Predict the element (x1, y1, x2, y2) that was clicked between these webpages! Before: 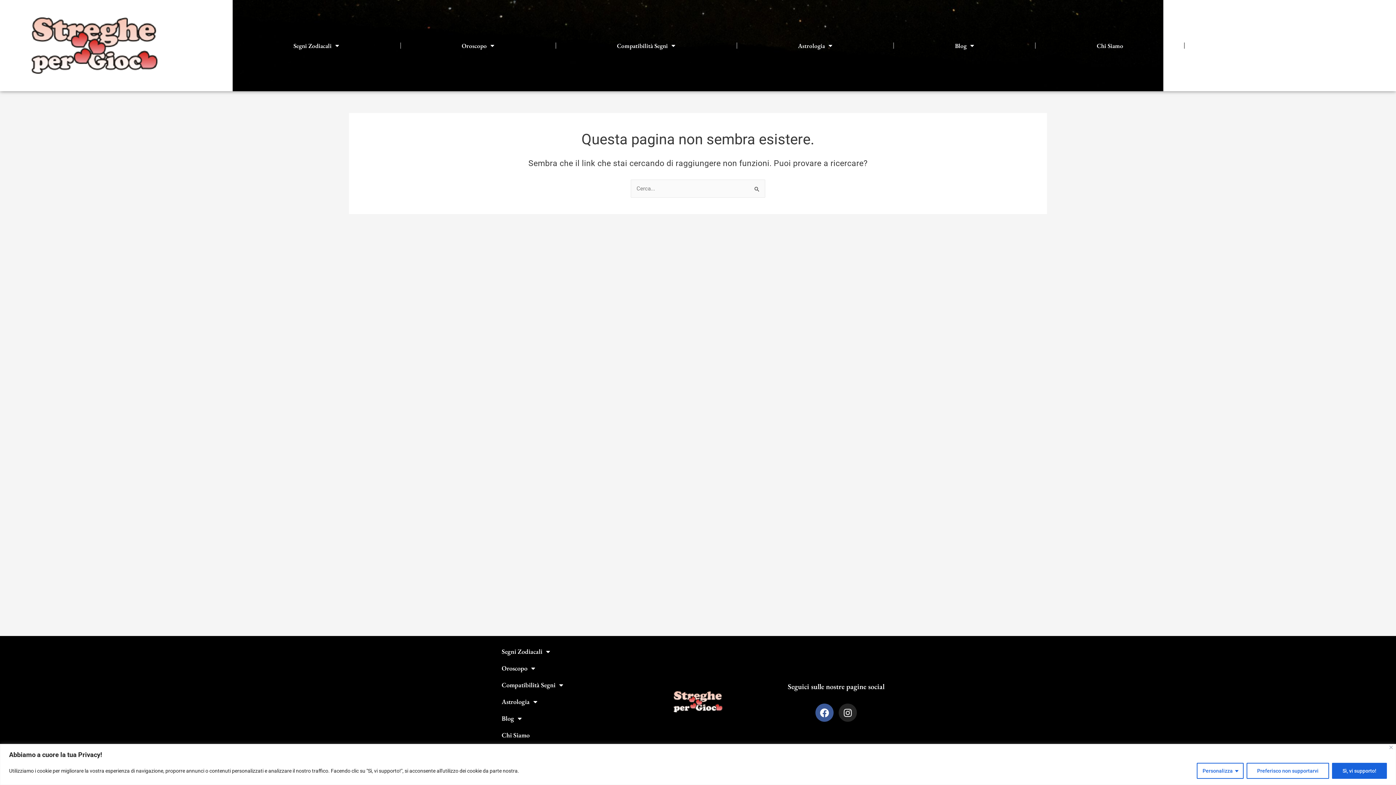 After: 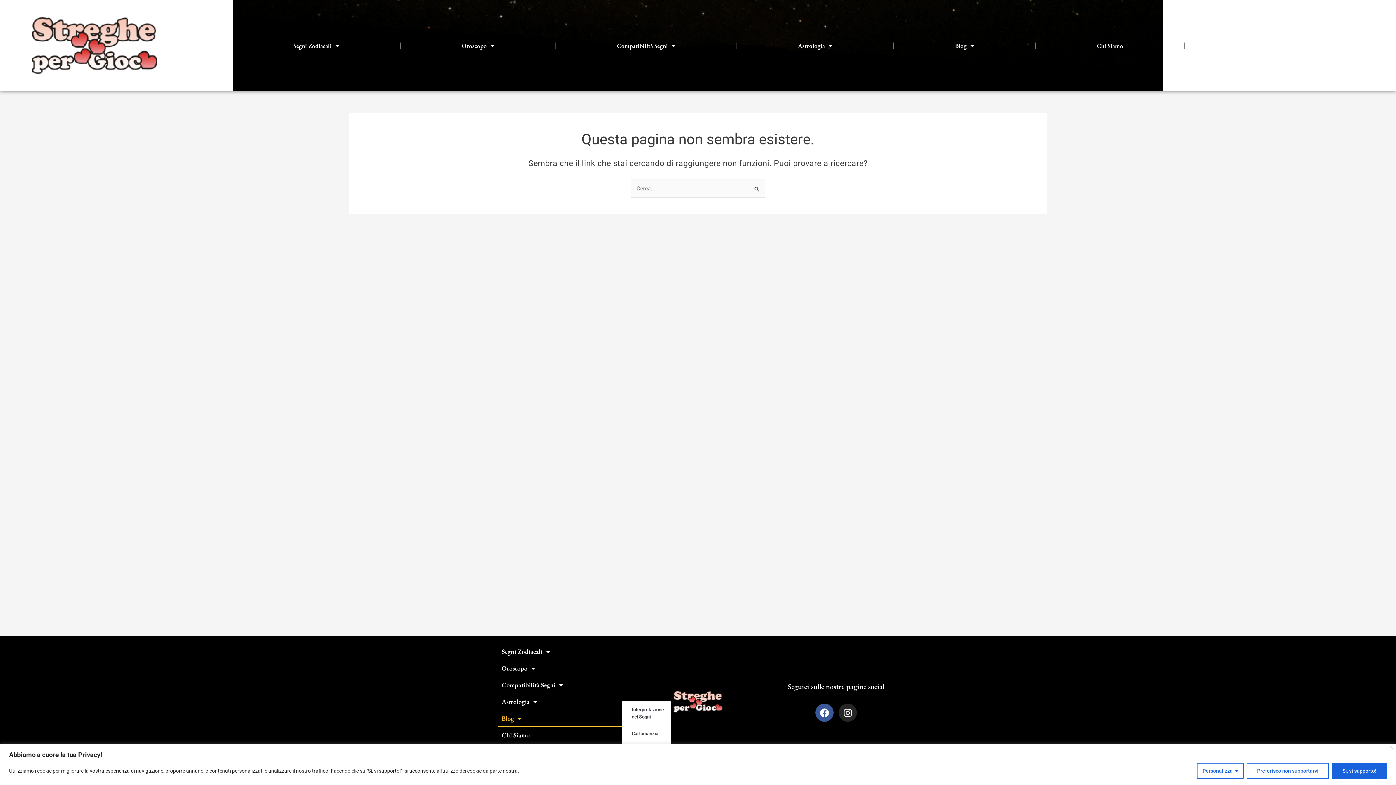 Action: label: Blog bbox: (498, 710, 621, 727)